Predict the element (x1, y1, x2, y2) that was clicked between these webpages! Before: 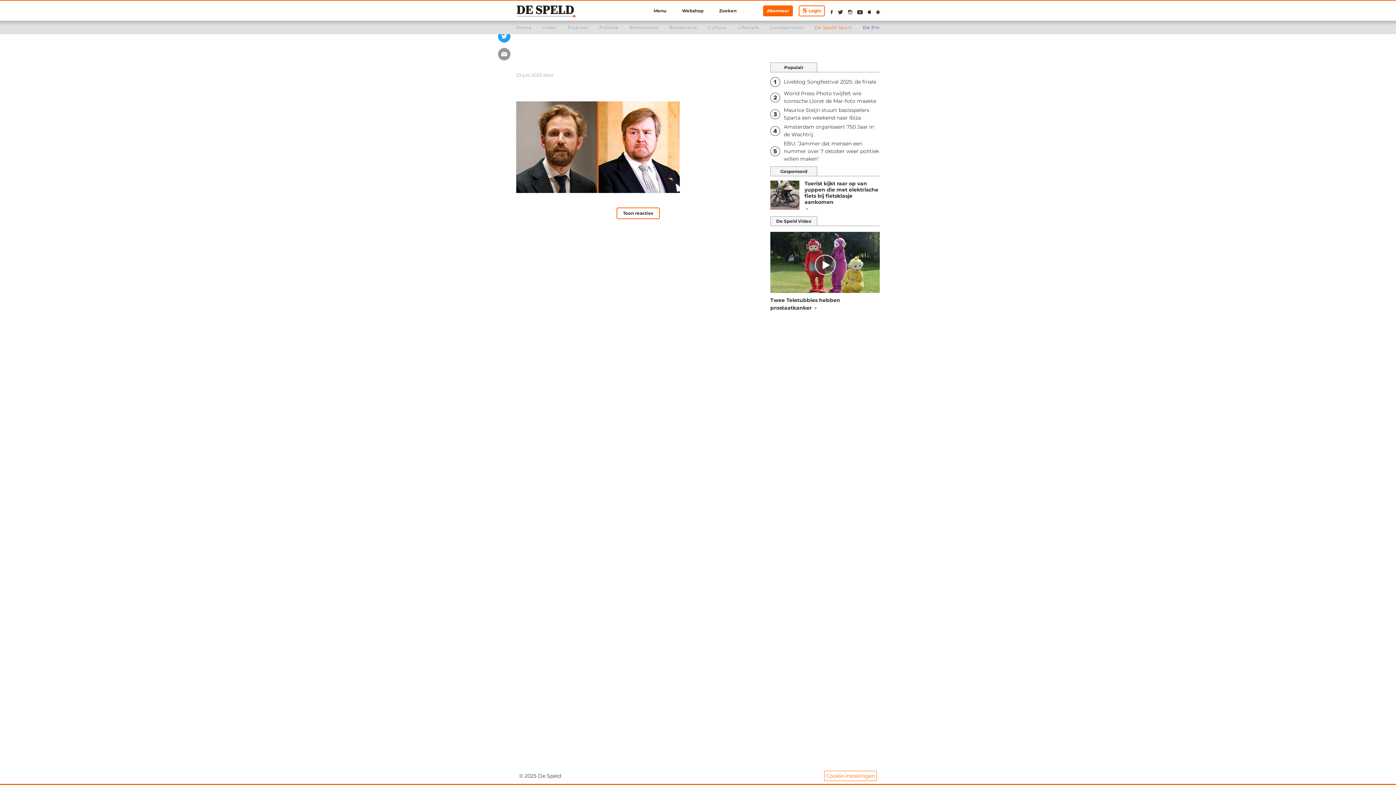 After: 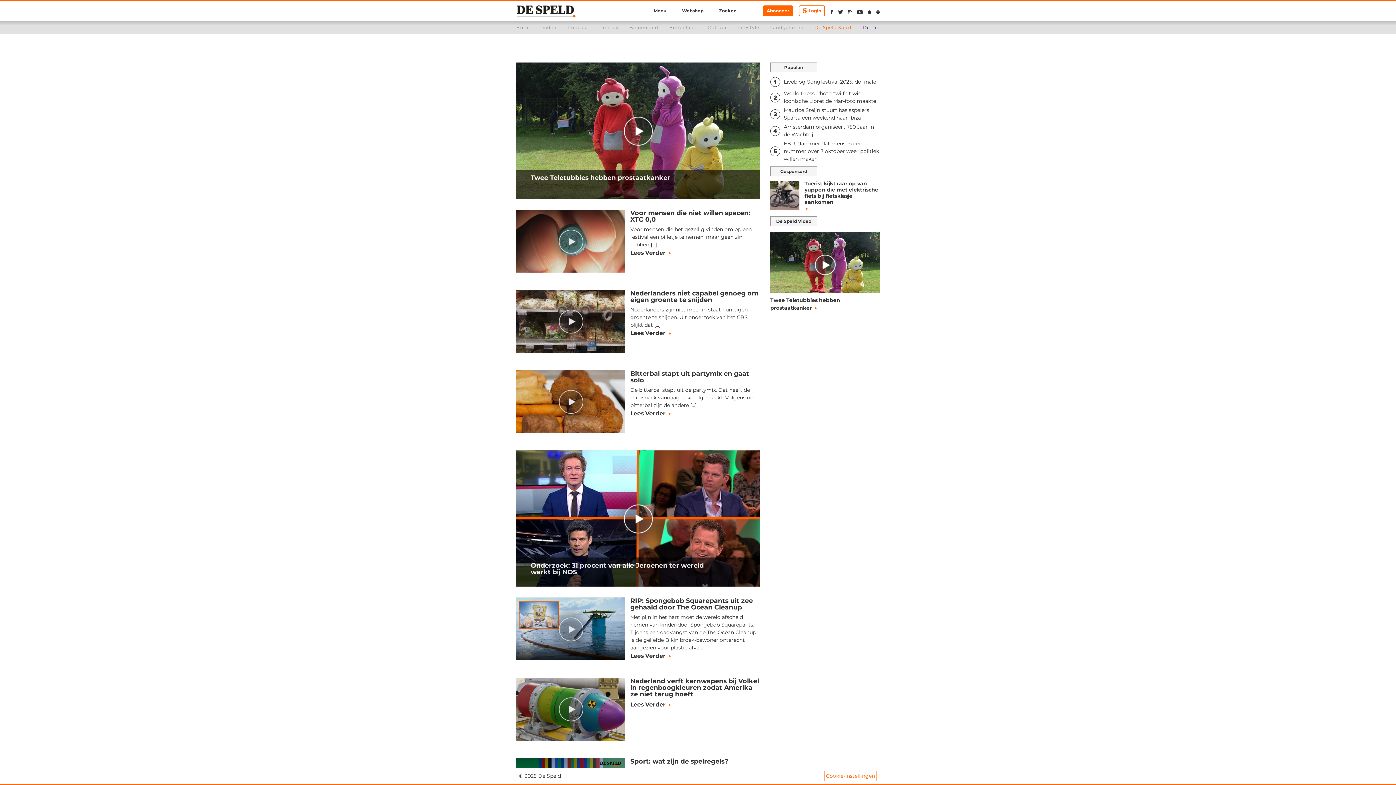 Action: label: Video bbox: (542, 24, 556, 30)